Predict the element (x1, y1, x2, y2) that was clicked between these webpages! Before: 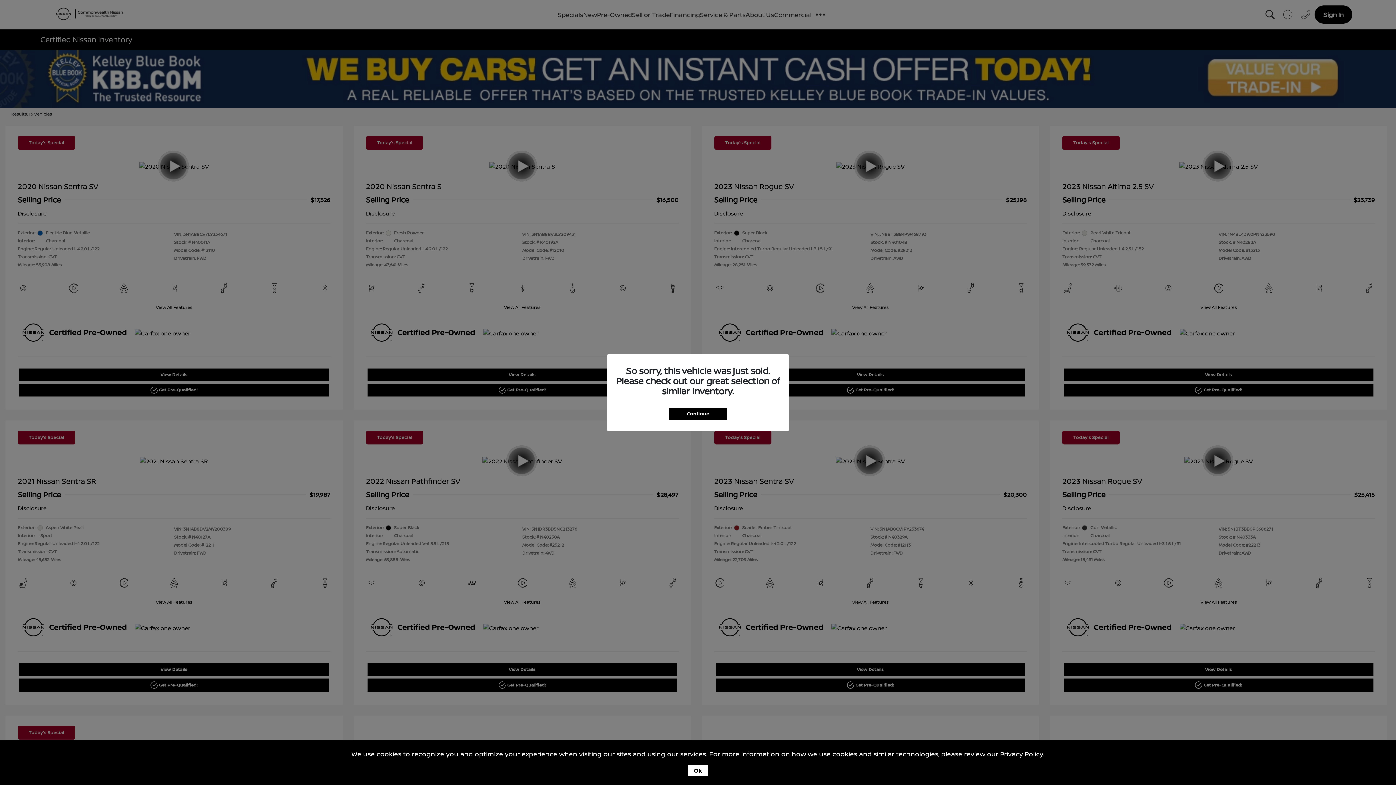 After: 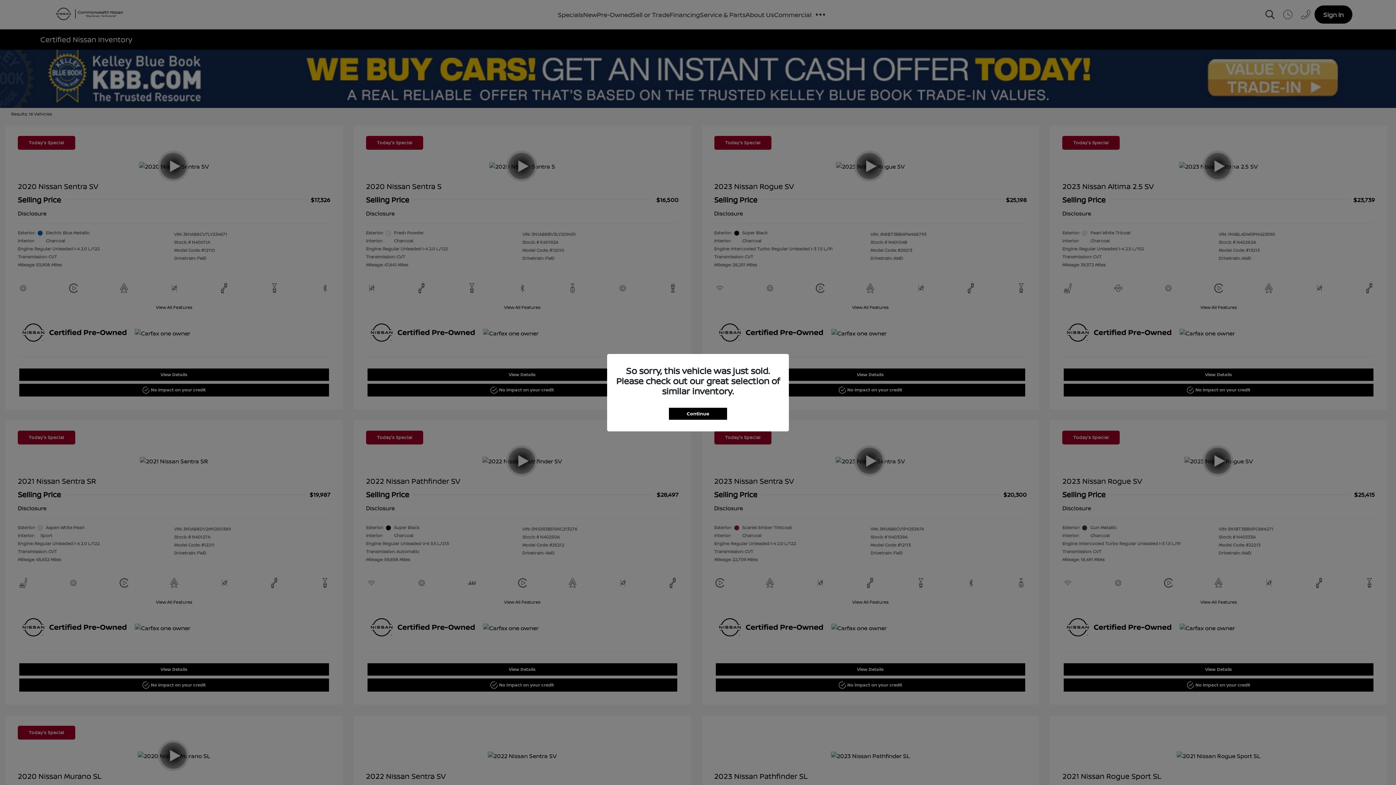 Action: bbox: (688, 765, 708, 776) label: Ok